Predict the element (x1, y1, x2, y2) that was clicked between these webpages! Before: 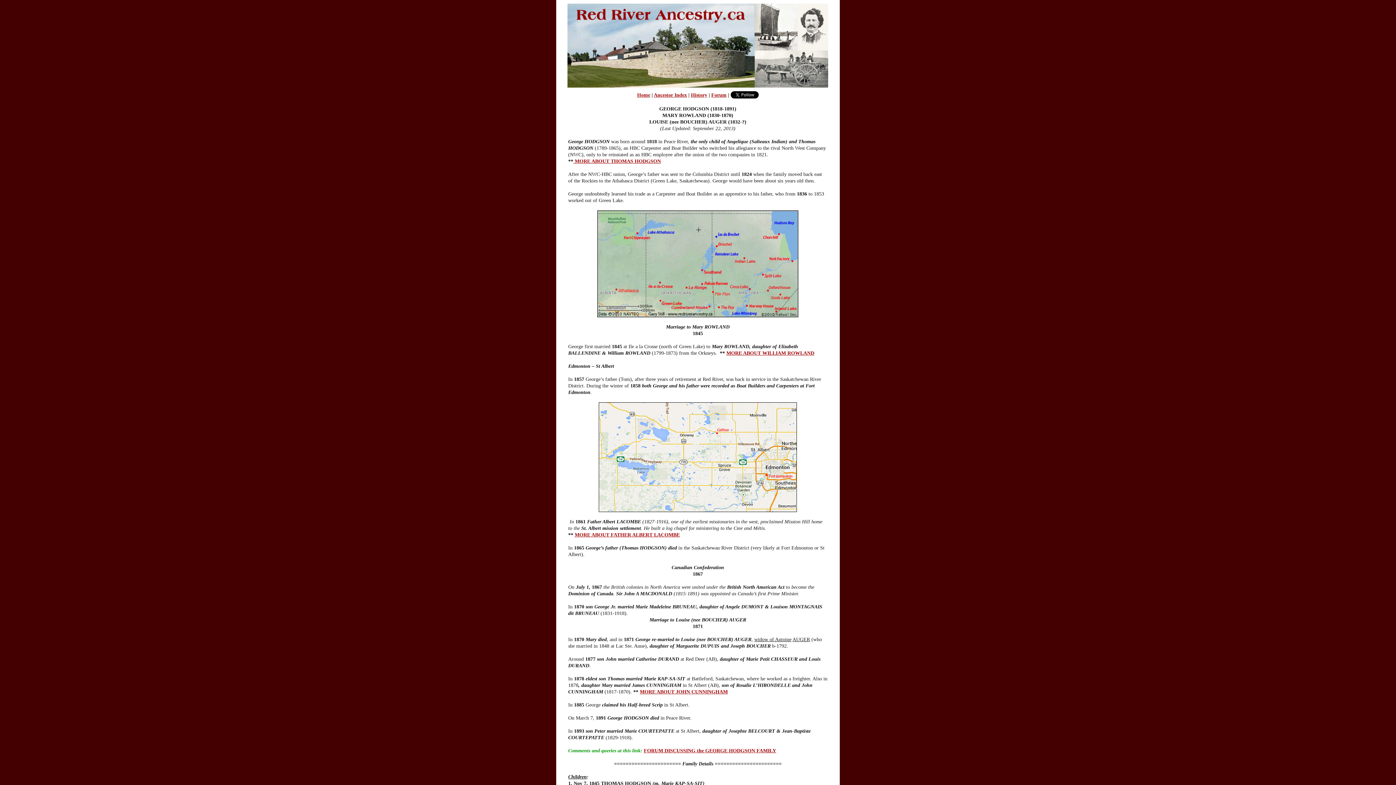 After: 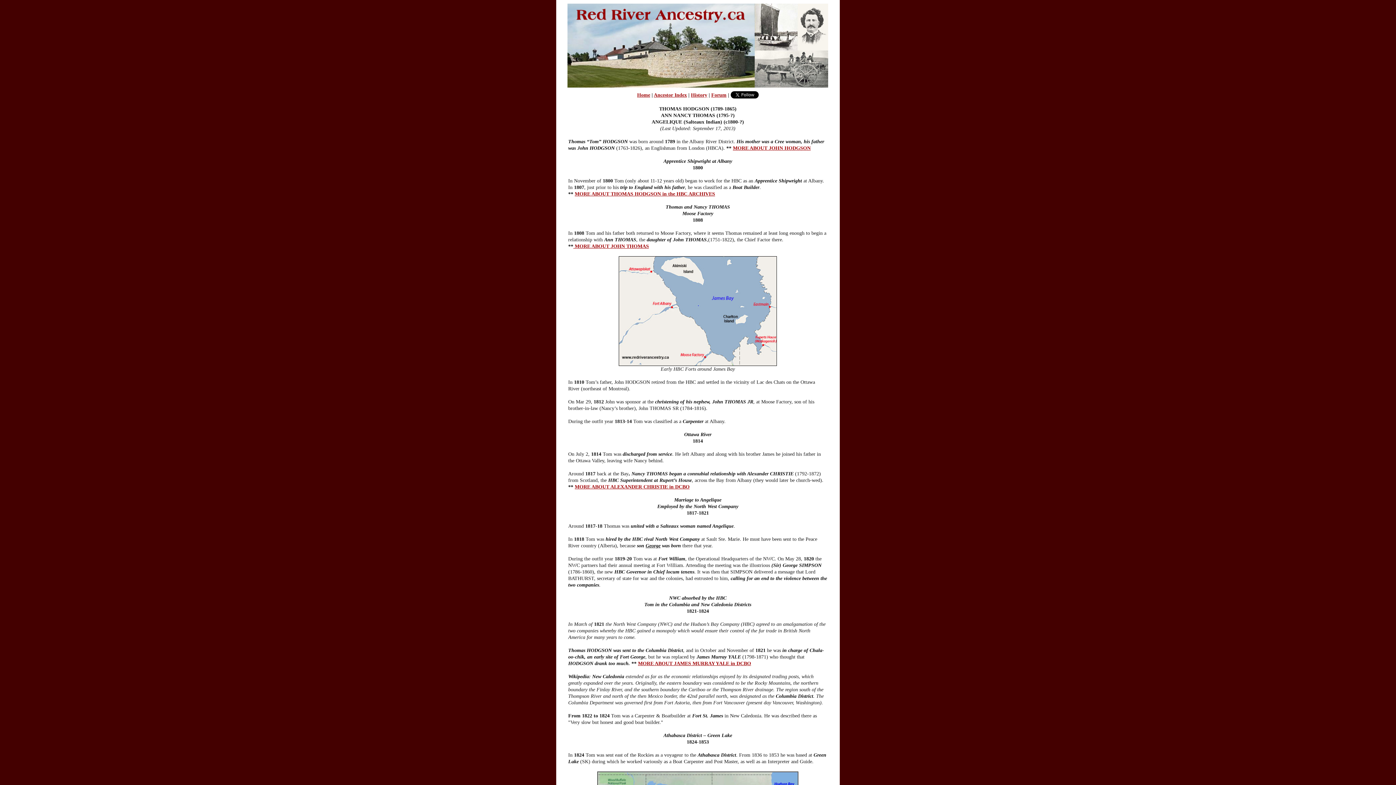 Action: bbox: (573, 158, 661, 164) label:  MORE ABOUT THOMAS HODGSON